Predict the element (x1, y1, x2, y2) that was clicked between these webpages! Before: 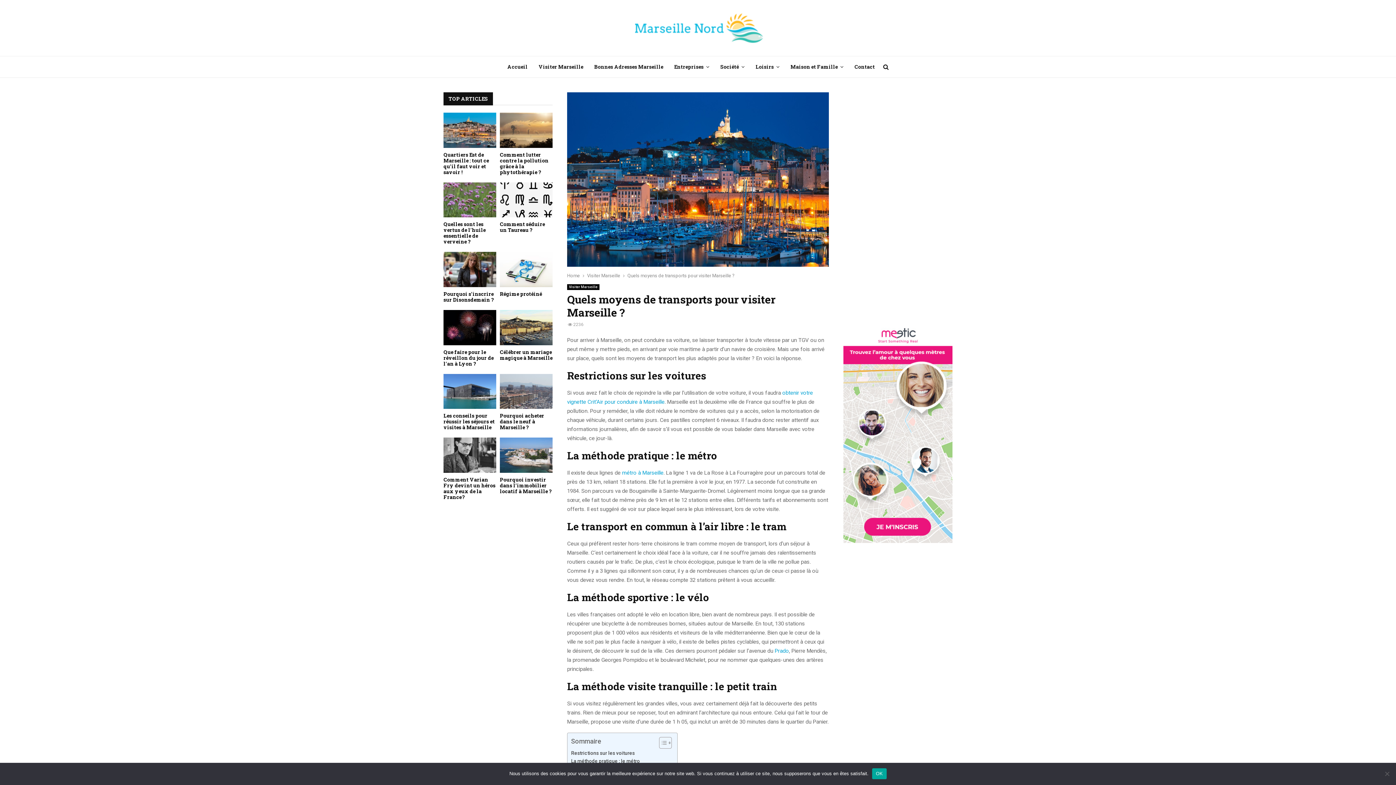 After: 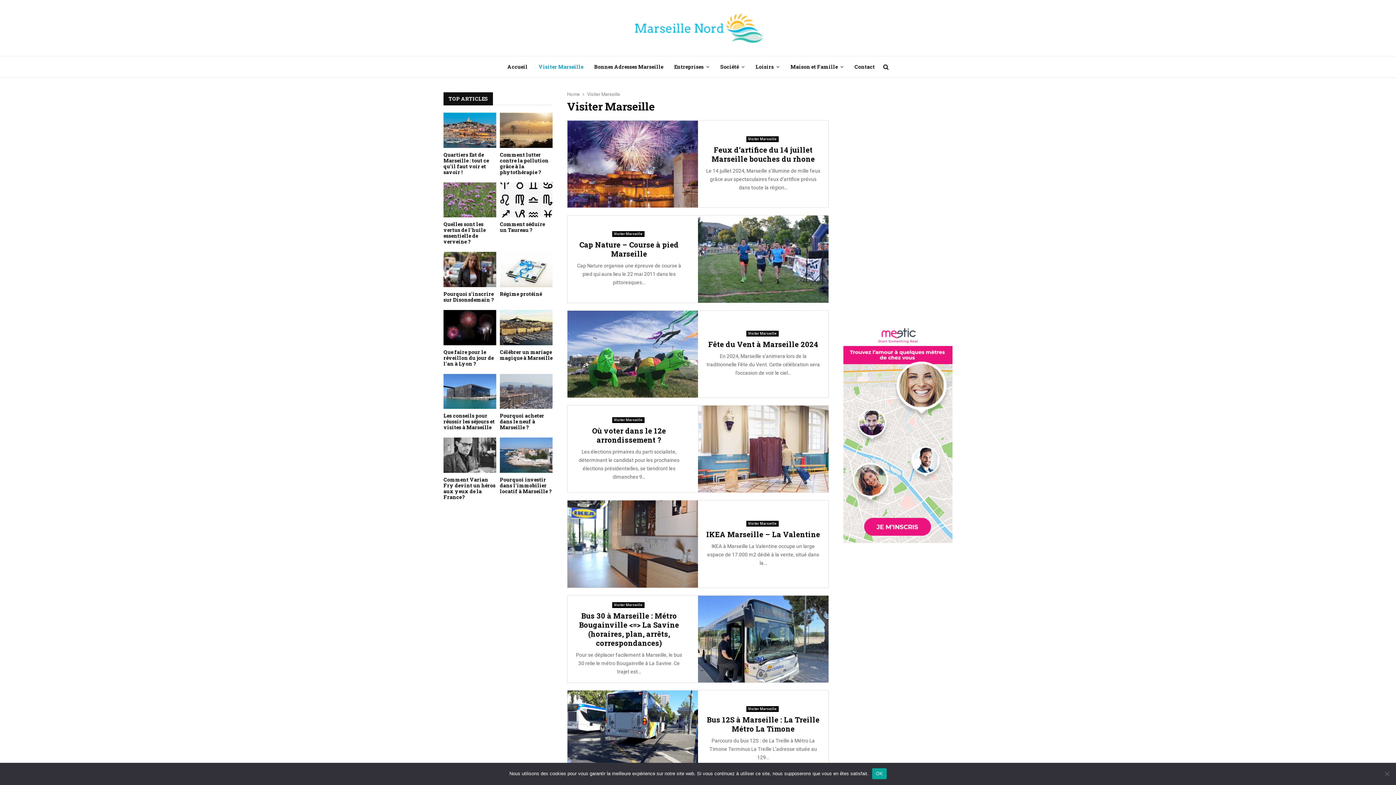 Action: bbox: (538, 56, 583, 77) label: Visiter Marseille